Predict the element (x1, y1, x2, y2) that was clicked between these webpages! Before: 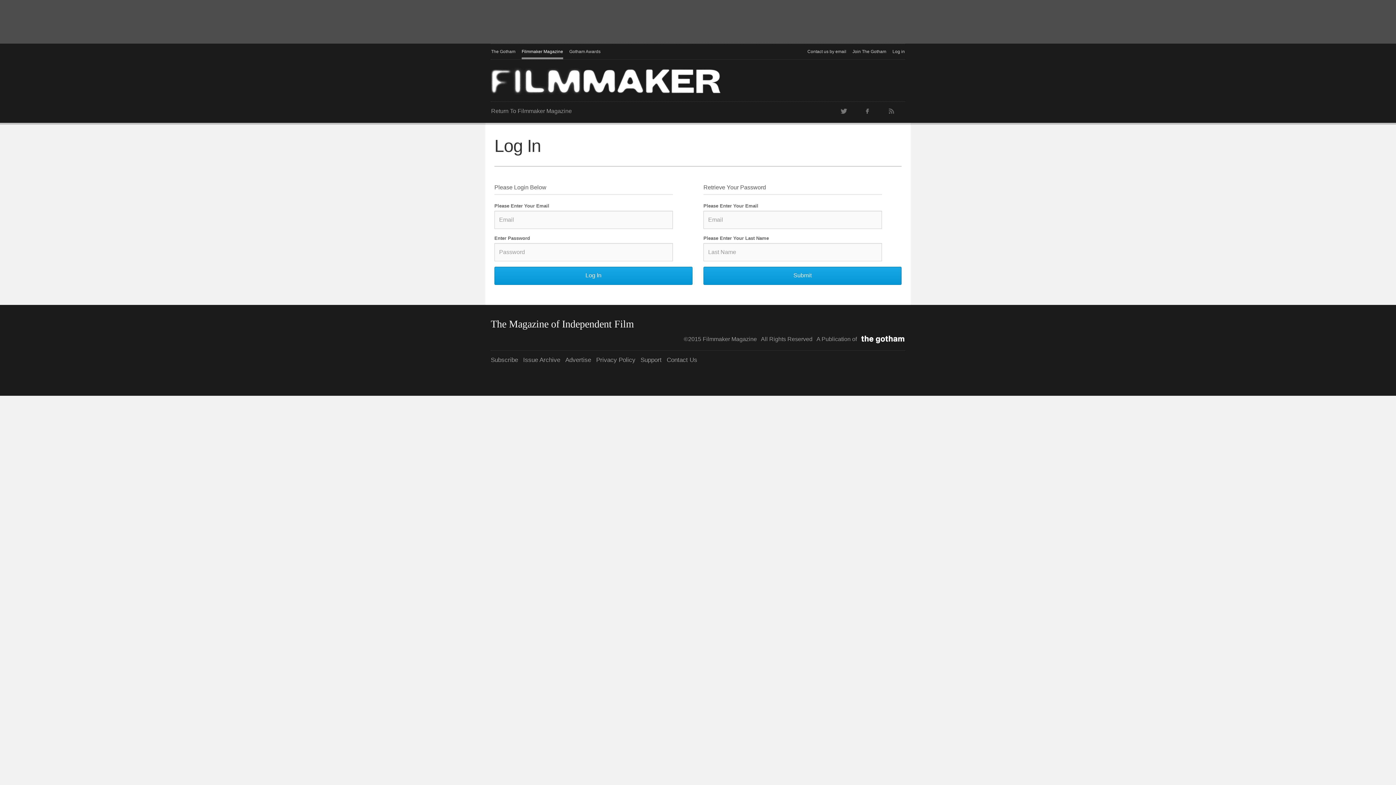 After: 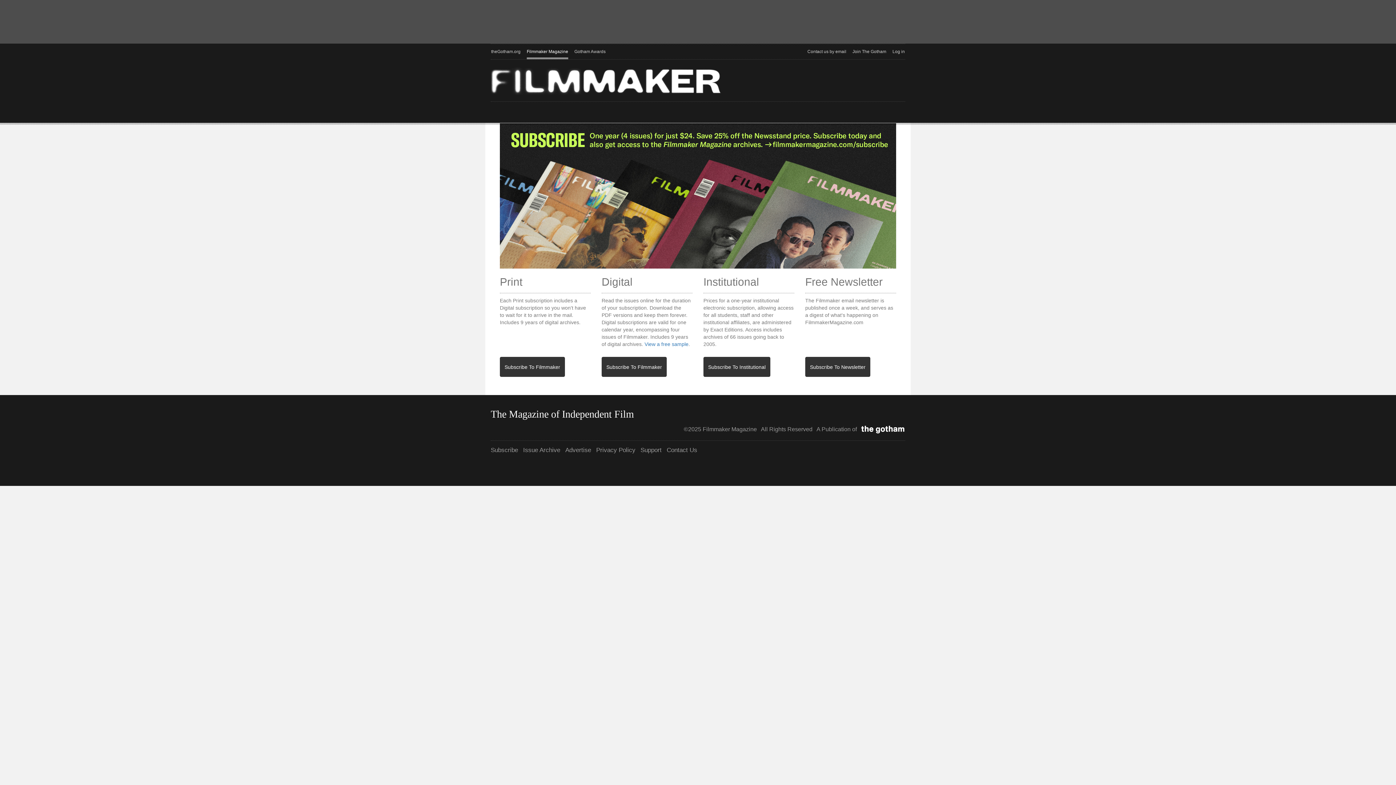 Action: label: Subscribe bbox: (490, 356, 518, 364)